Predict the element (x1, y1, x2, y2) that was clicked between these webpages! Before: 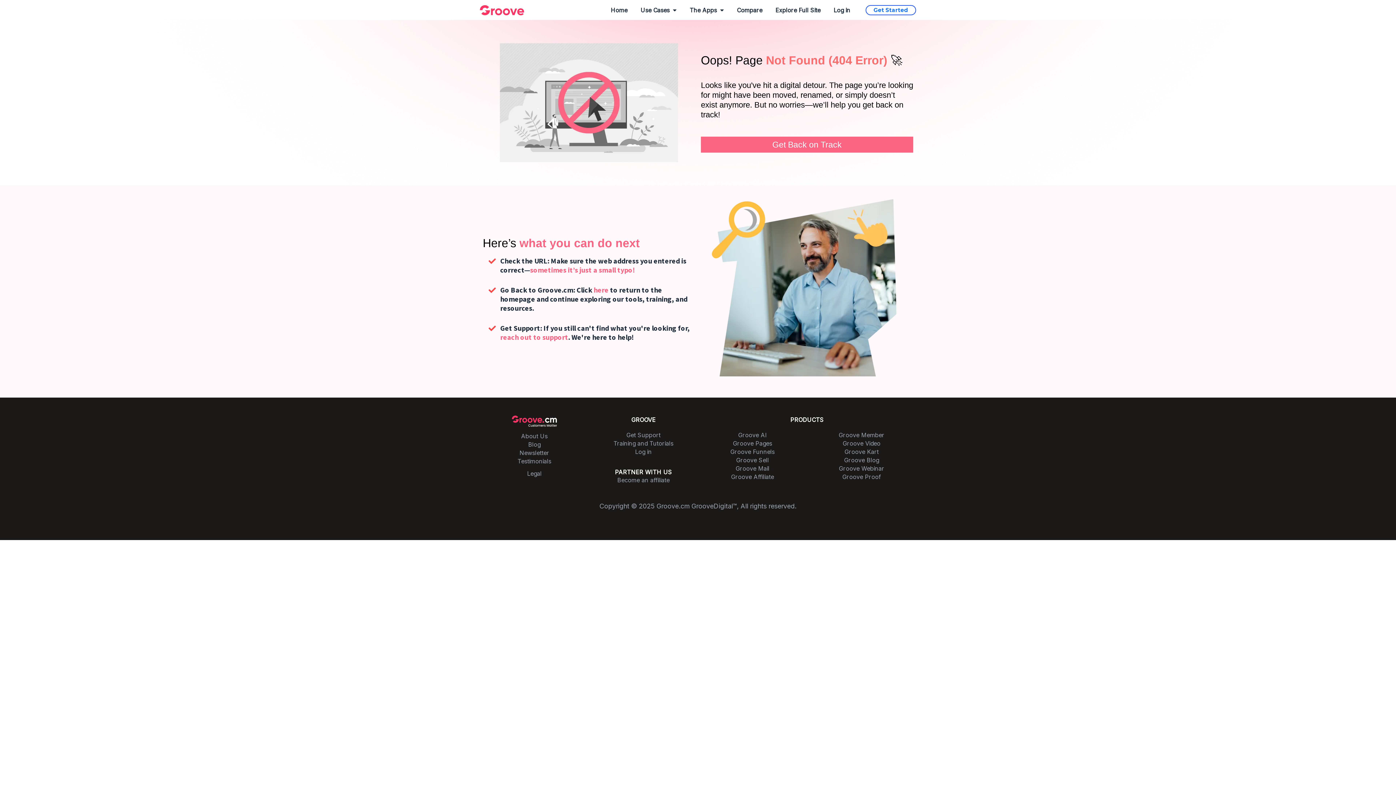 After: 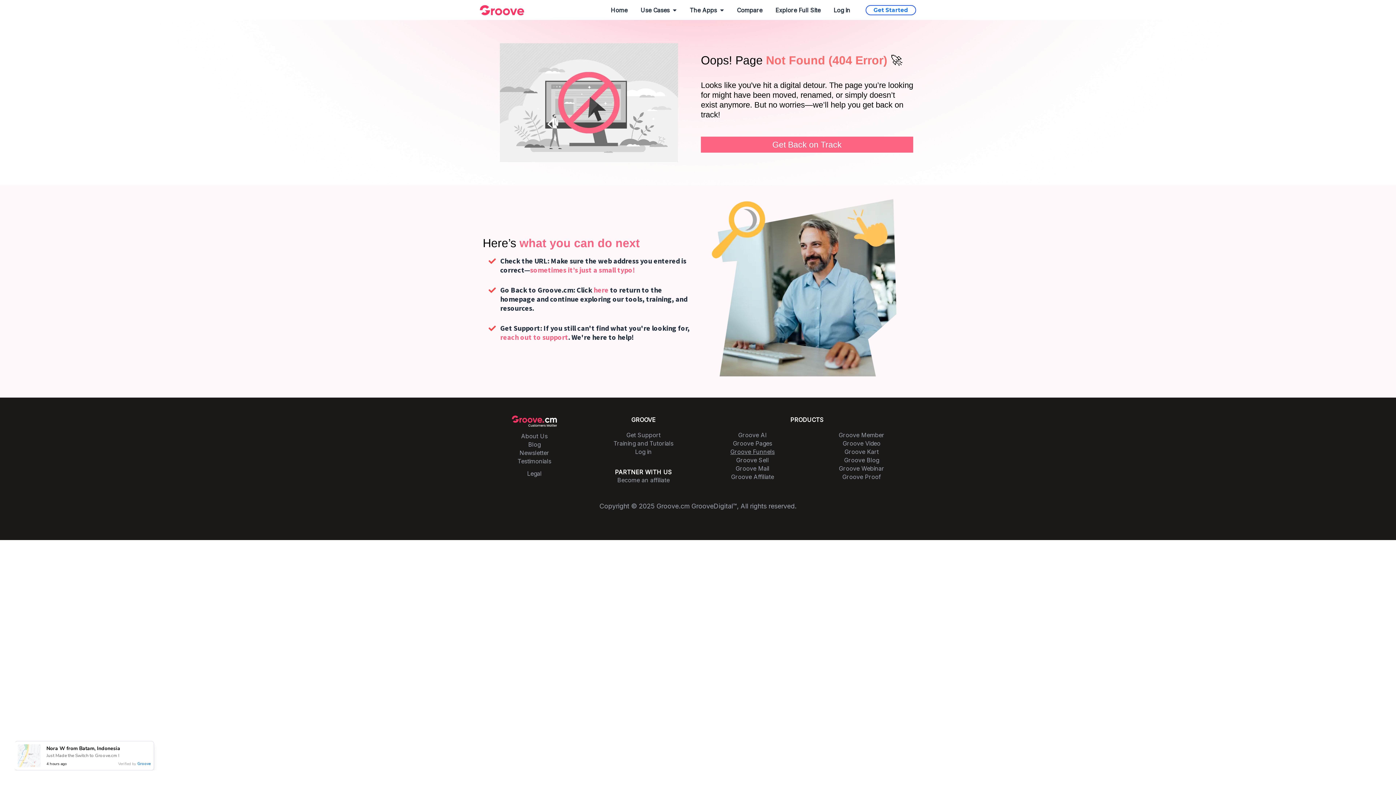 Action: bbox: (701, 448, 804, 455) label: Groove Funnels